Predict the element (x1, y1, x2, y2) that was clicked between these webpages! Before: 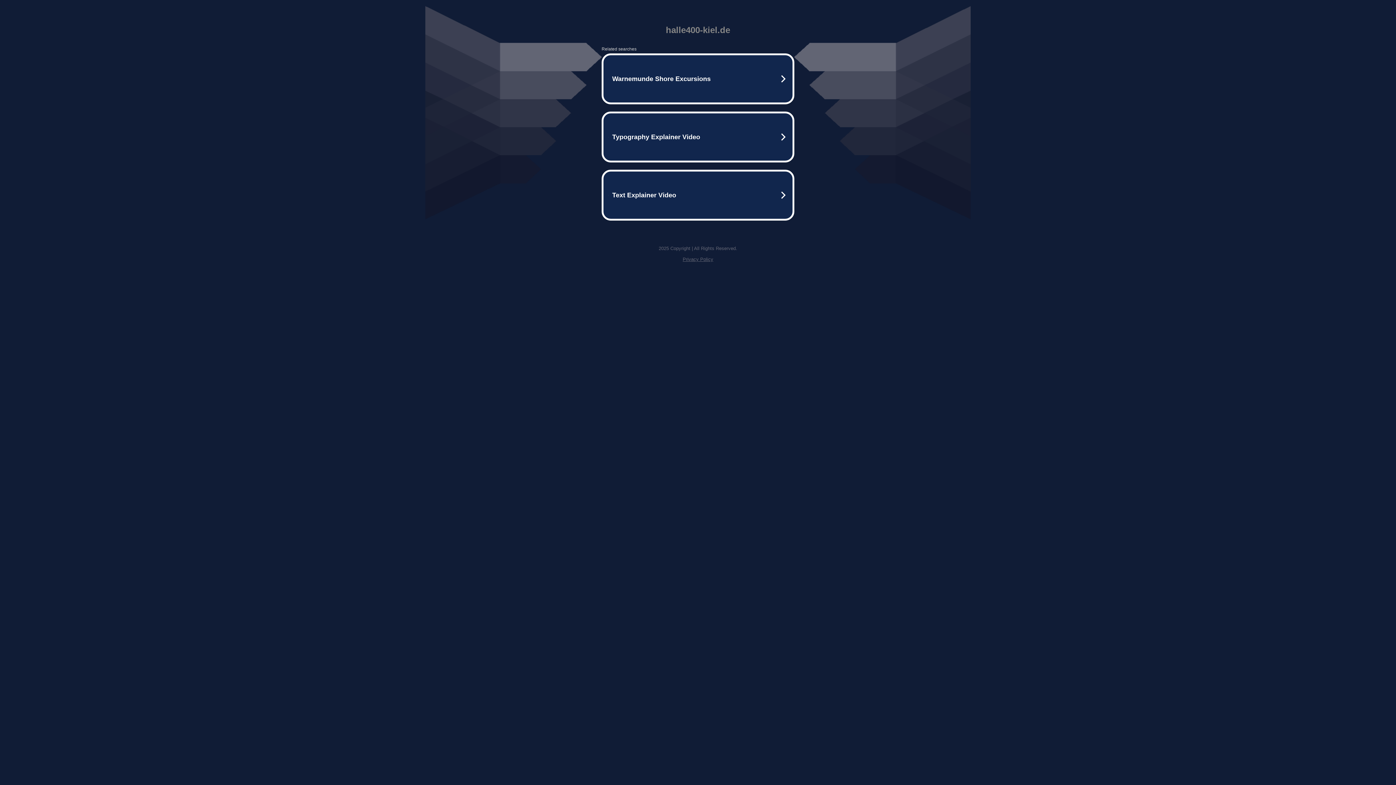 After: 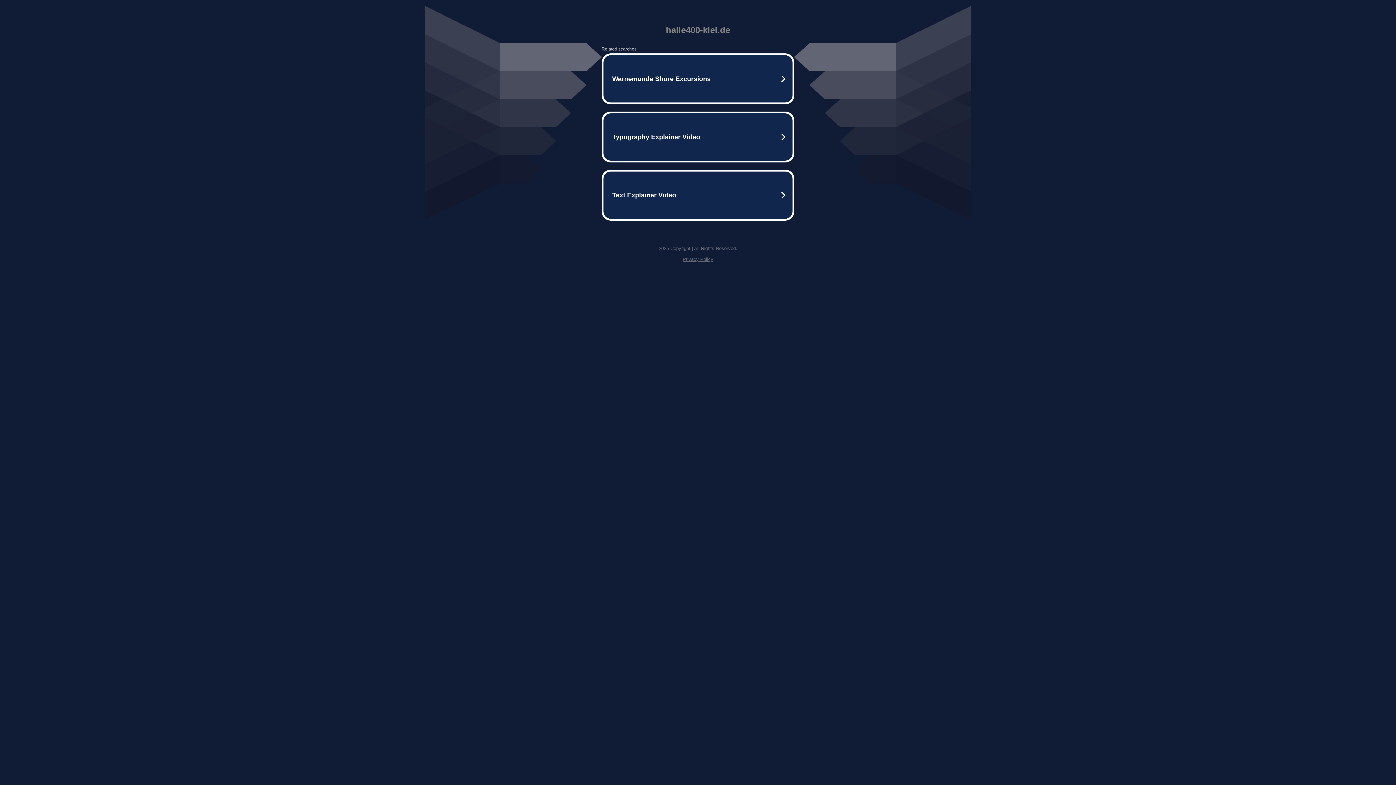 Action: label: Privacy Policy bbox: (682, 256, 713, 262)